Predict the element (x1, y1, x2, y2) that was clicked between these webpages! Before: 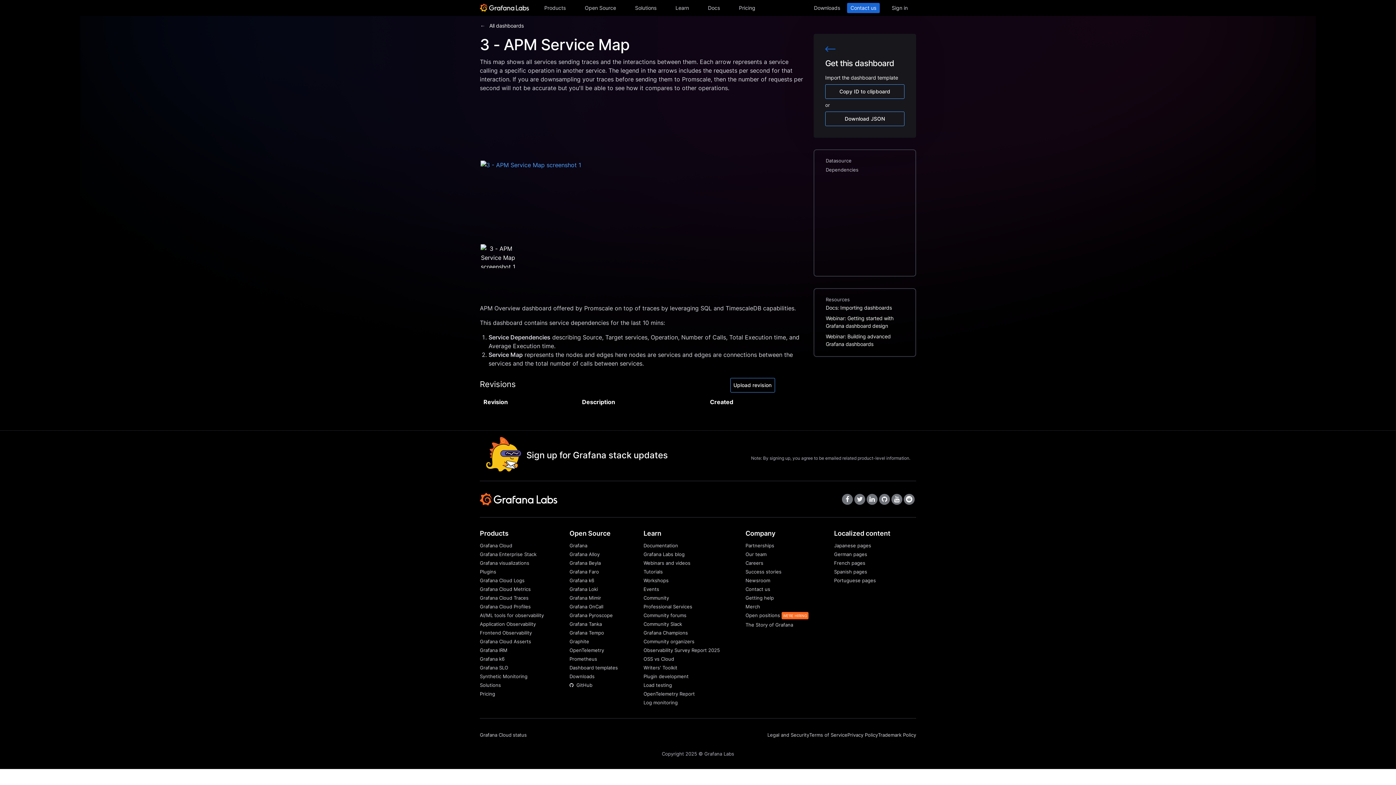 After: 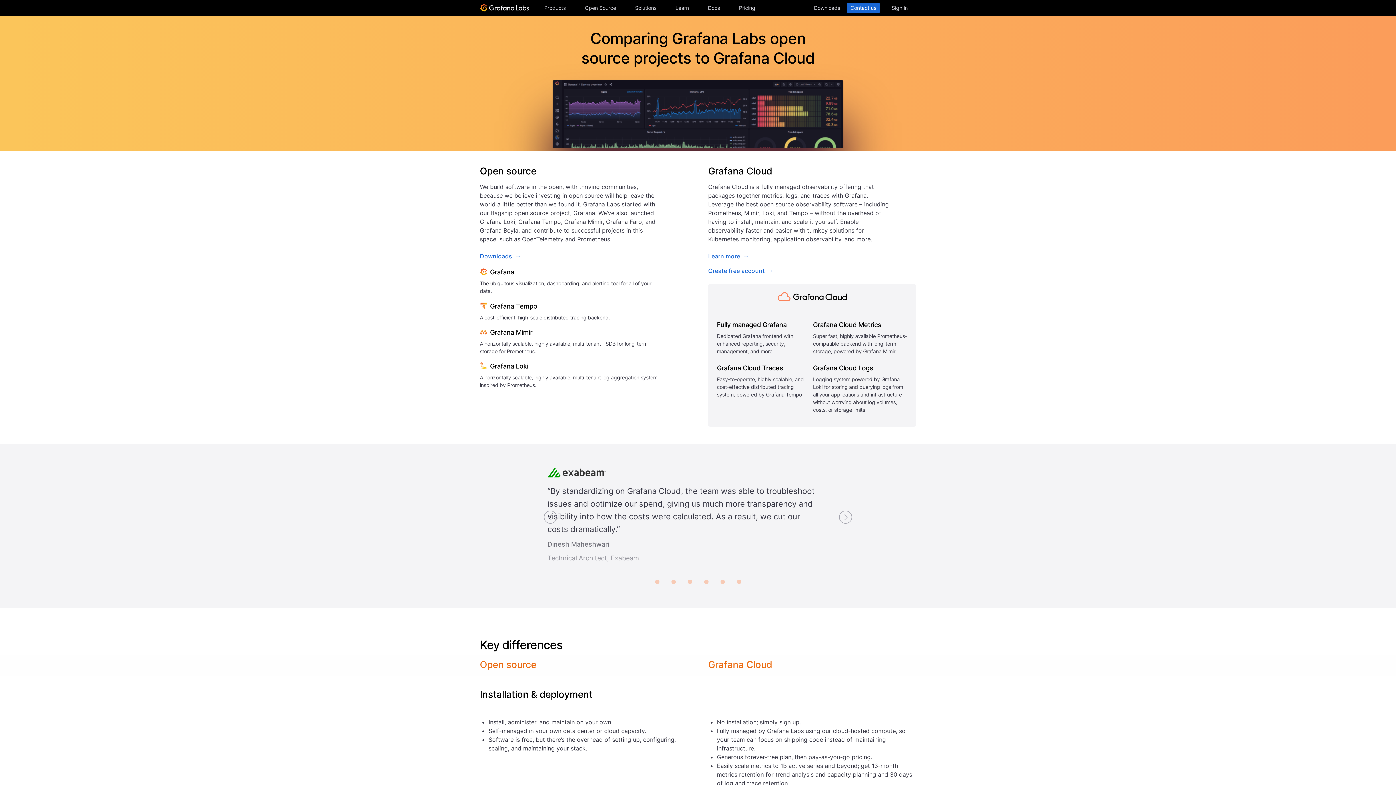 Action: bbox: (643, 656, 674, 662) label: OSS vs Cloud